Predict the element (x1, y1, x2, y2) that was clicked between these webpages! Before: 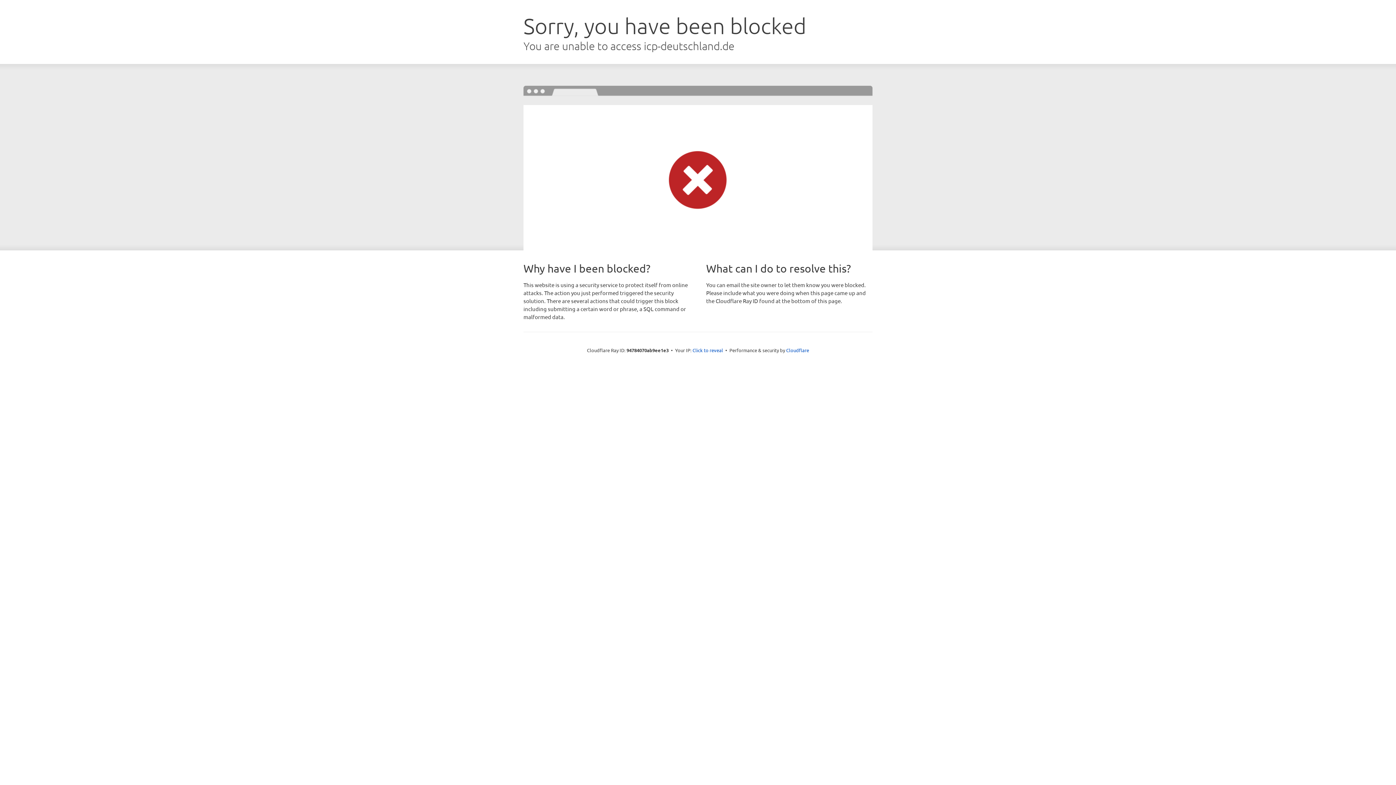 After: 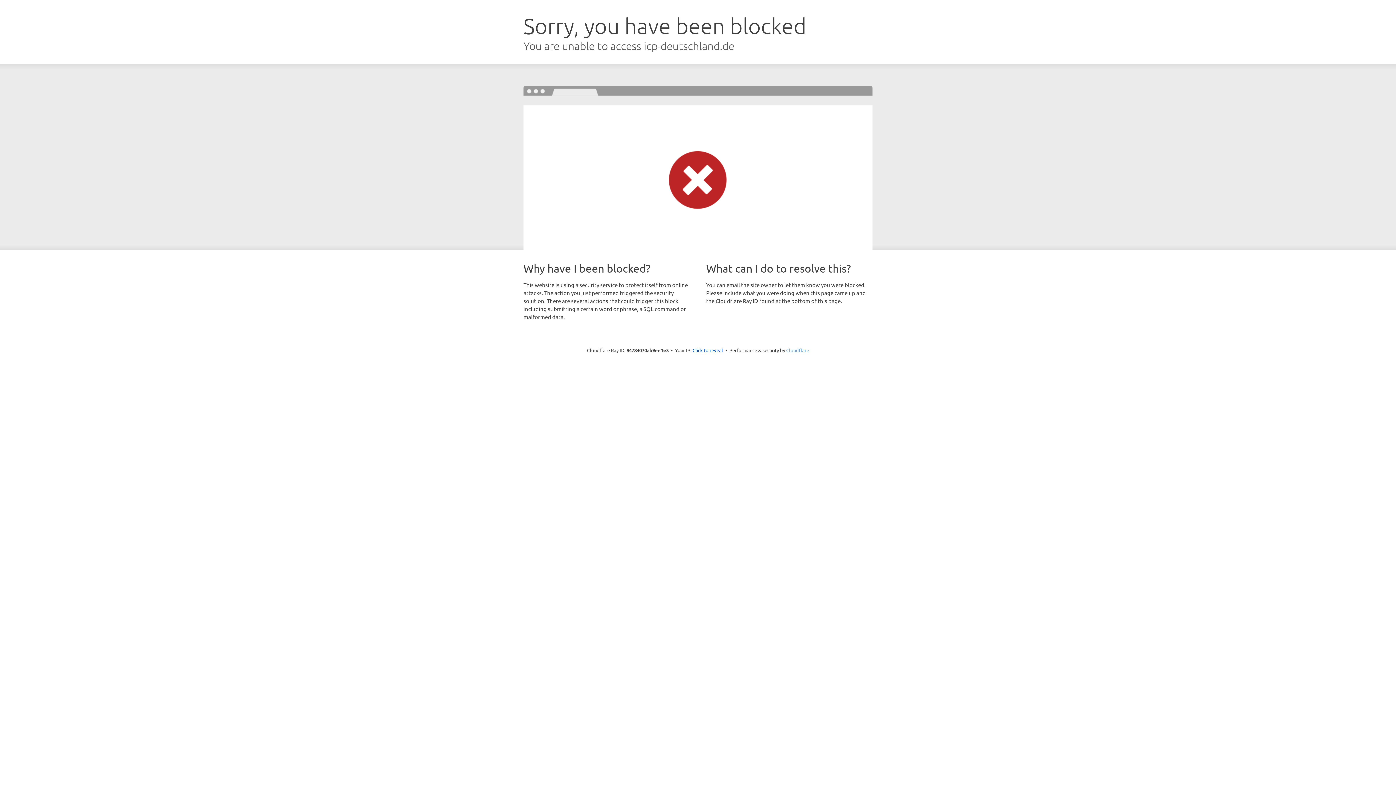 Action: bbox: (786, 347, 809, 353) label: Cloudflare